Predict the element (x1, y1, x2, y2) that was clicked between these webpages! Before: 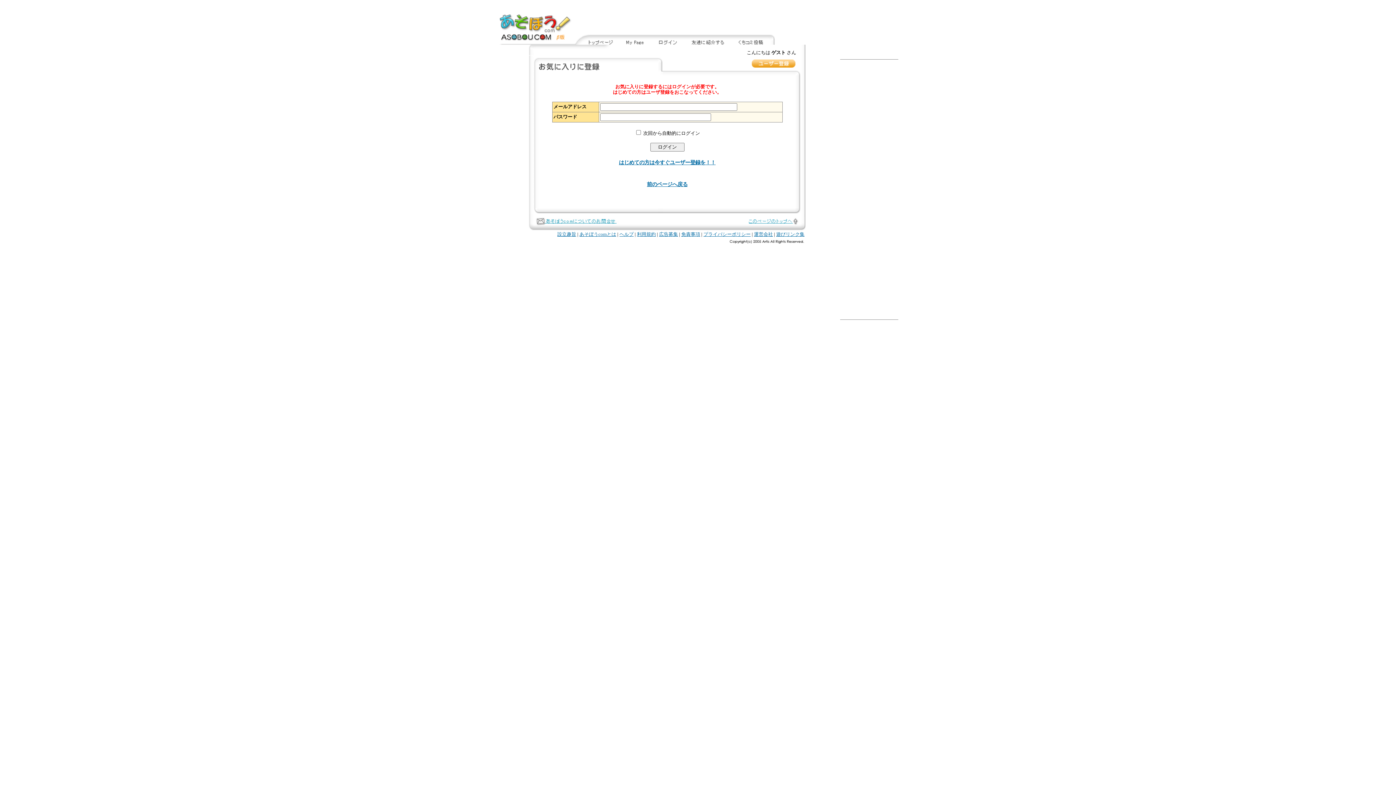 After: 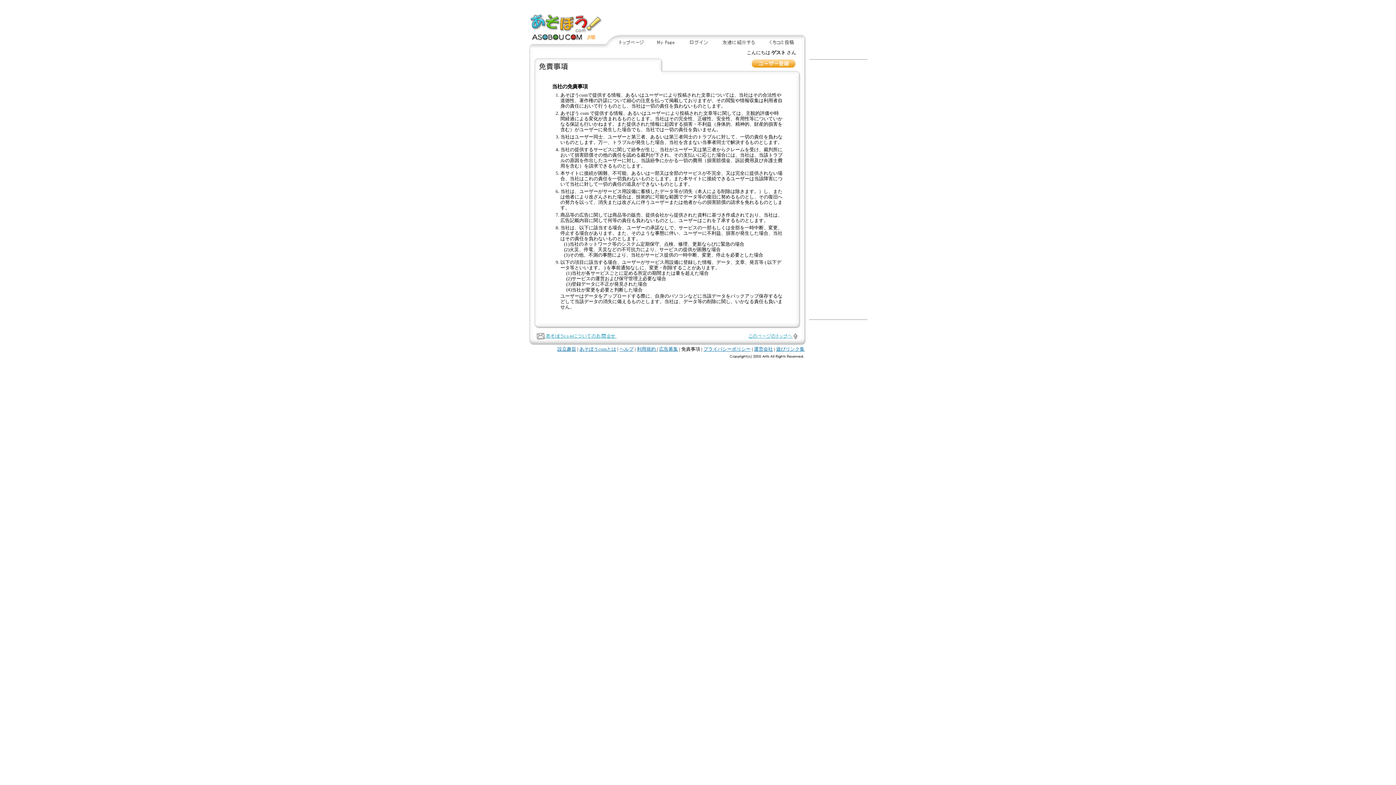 Action: bbox: (681, 232, 700, 237) label: 免責事項